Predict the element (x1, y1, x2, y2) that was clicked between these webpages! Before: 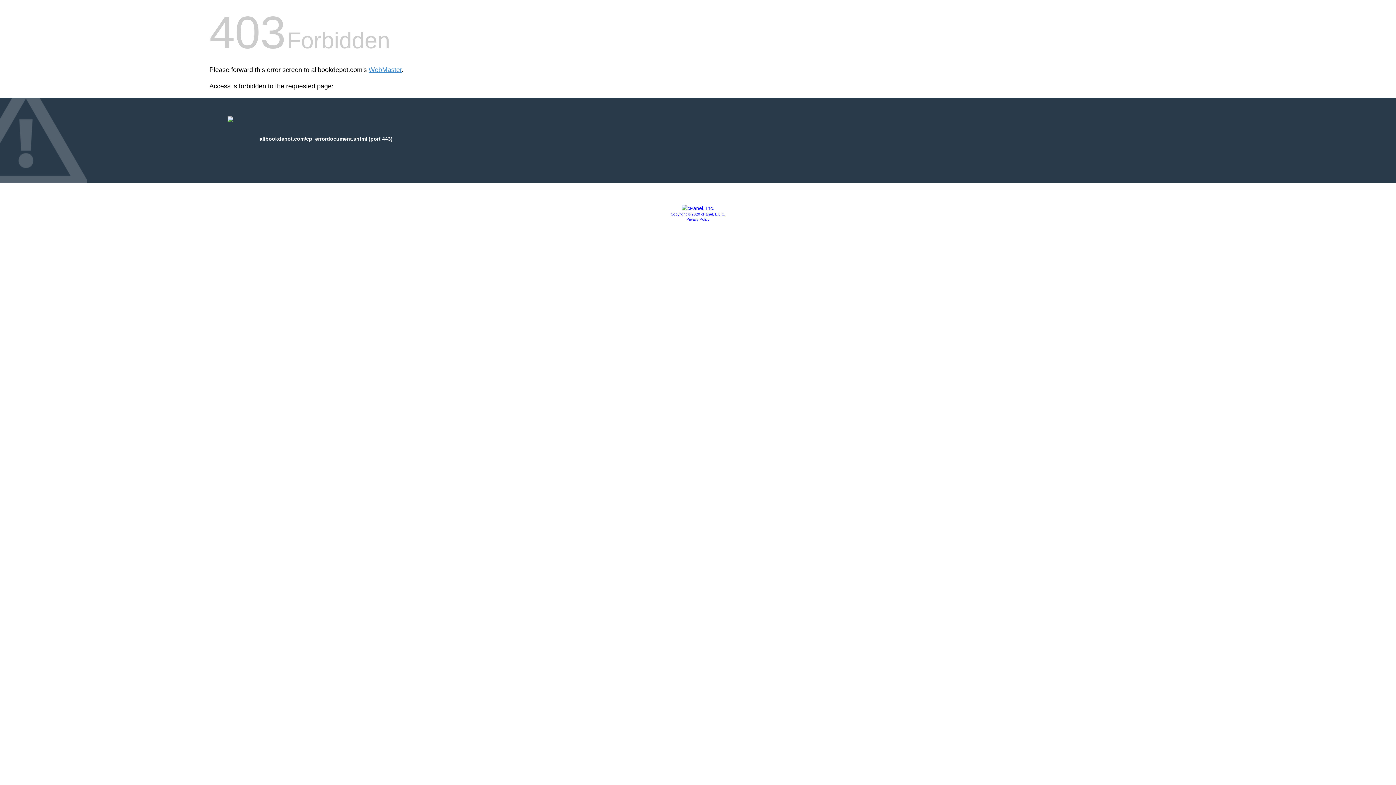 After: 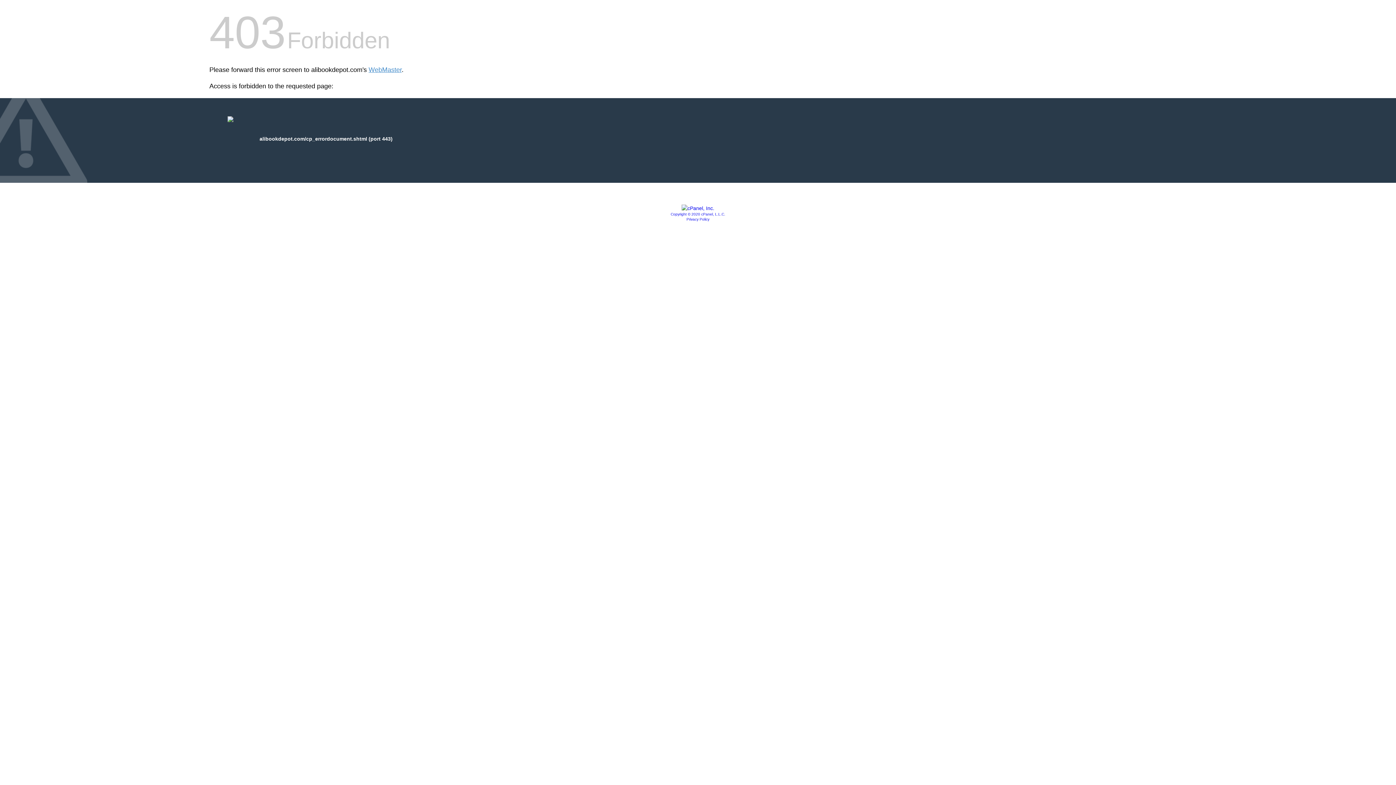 Action: bbox: (681, 205, 714, 211)